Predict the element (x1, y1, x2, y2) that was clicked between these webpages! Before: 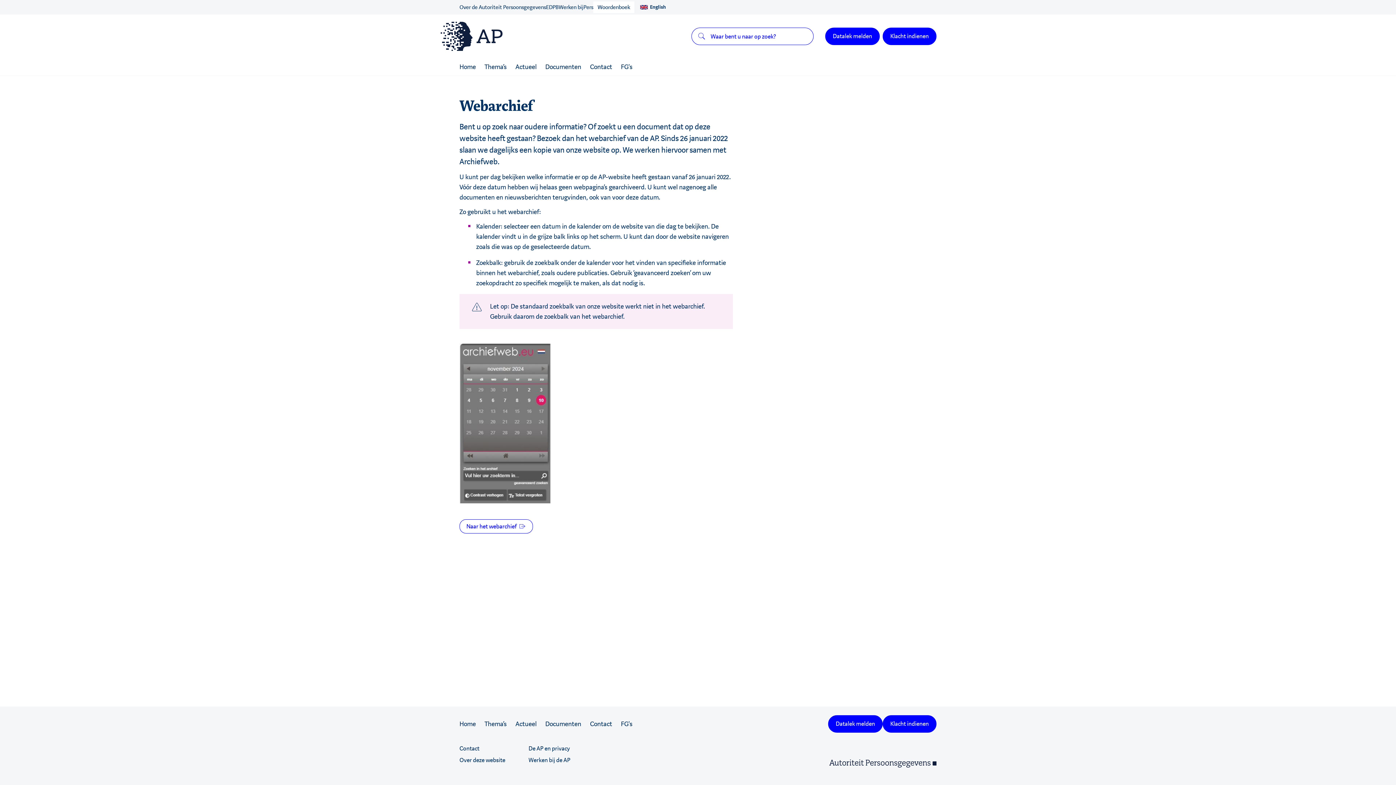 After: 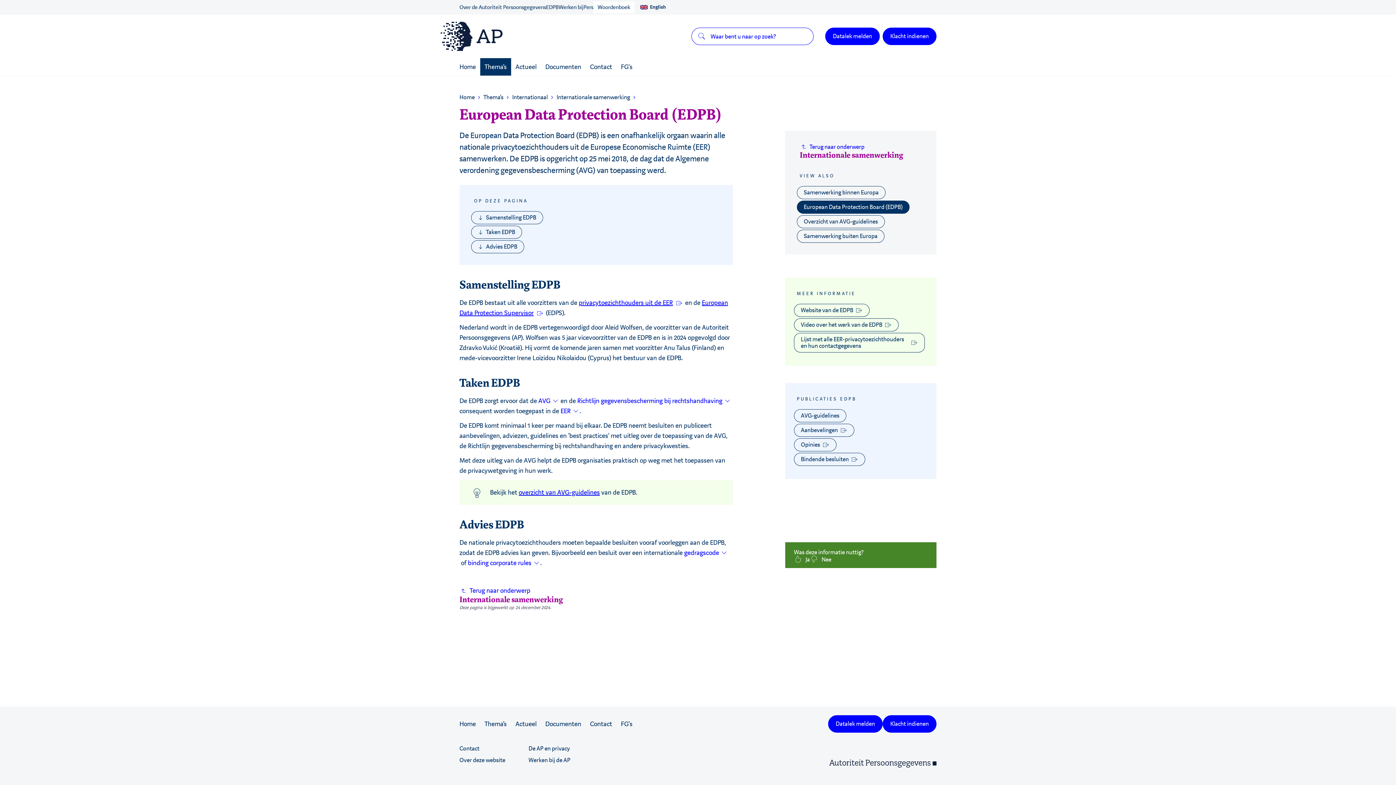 Action: bbox: (546, 0, 558, 14) label: EDPB